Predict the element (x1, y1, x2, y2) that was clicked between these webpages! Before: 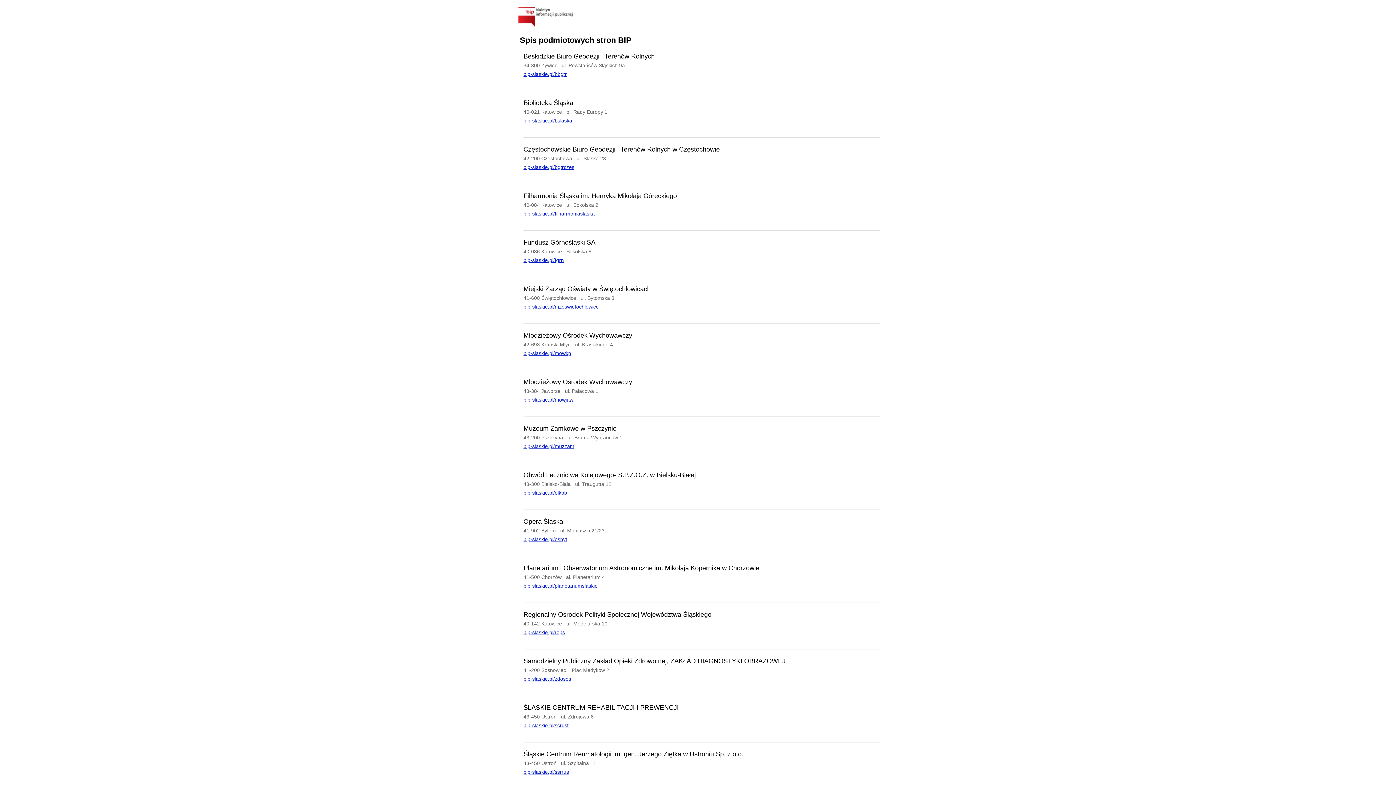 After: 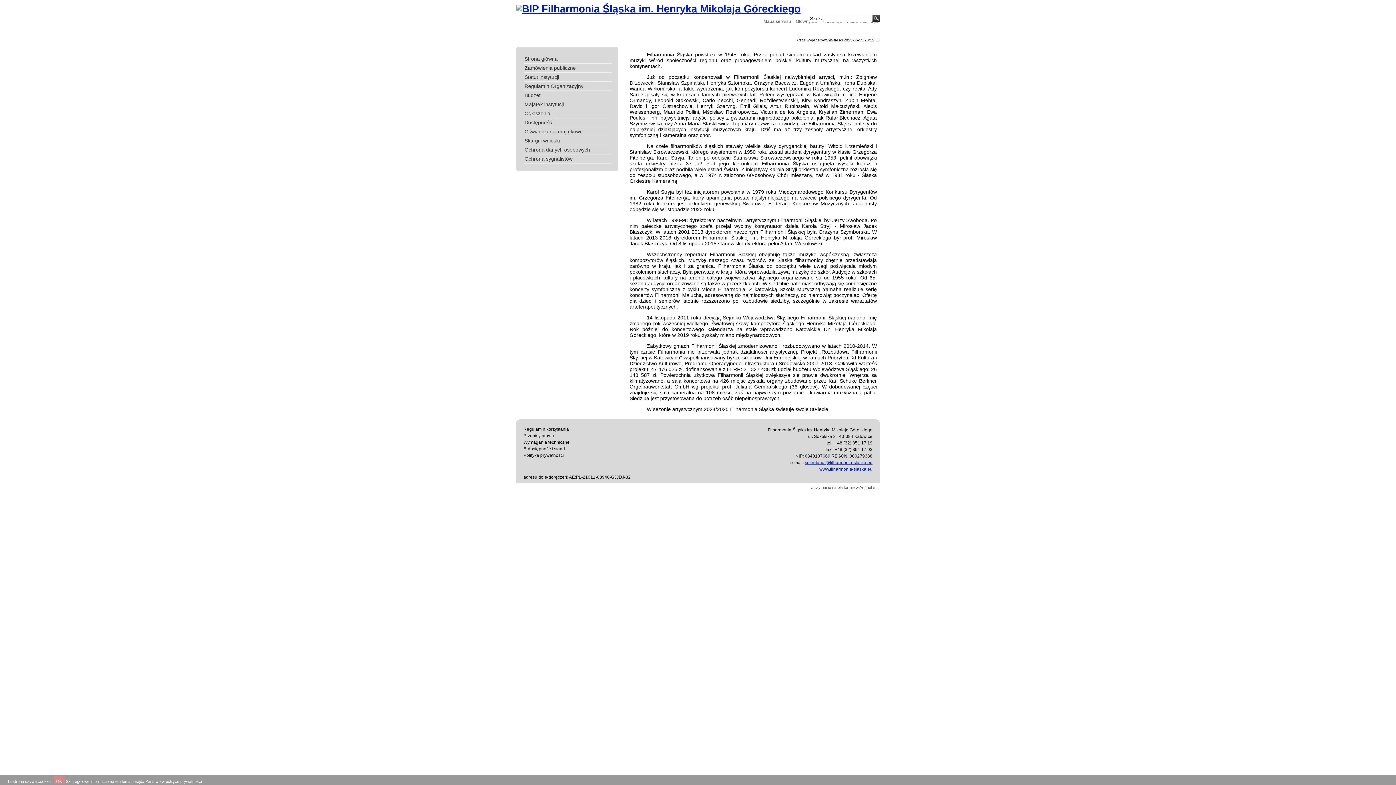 Action: label: bip-slaskie.pl/filharmoniaslaska bbox: (523, 210, 594, 216)